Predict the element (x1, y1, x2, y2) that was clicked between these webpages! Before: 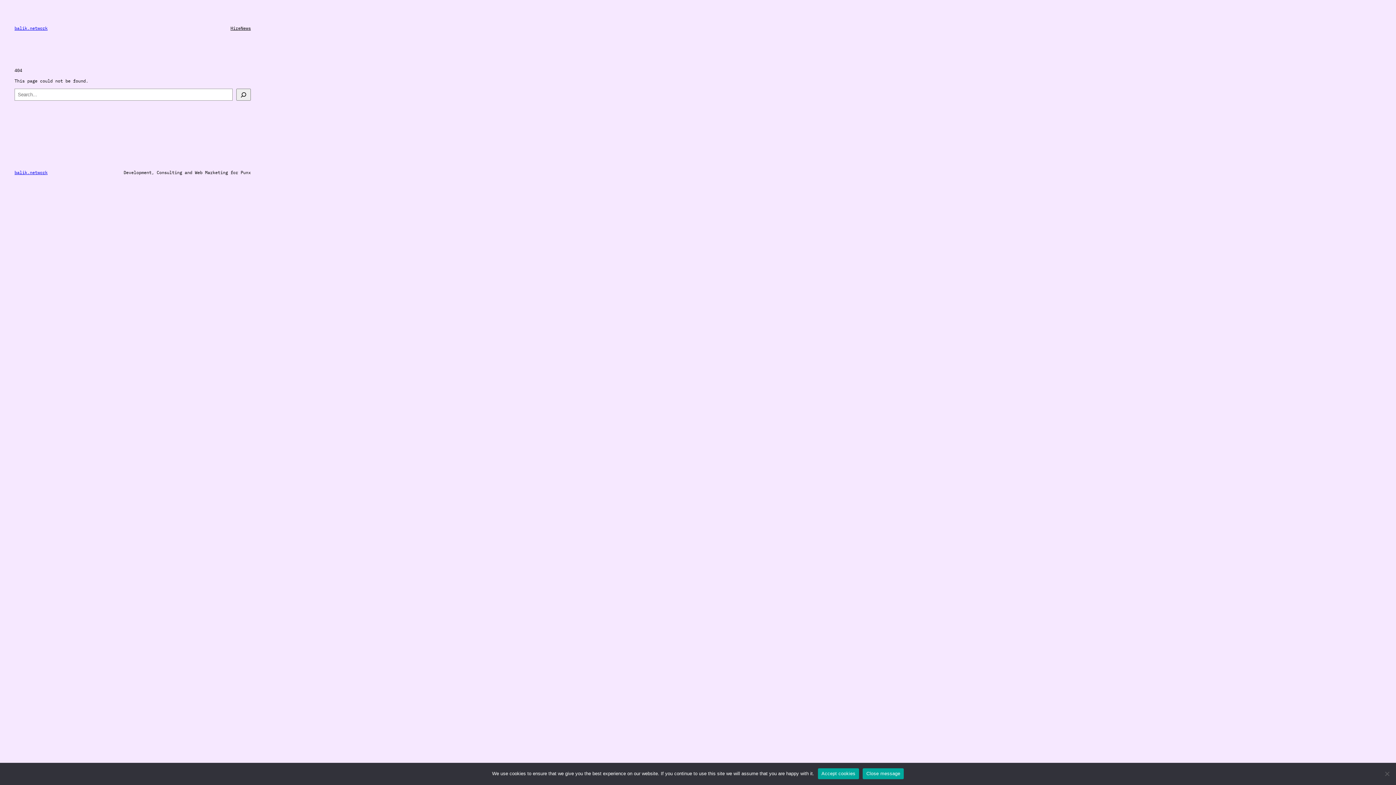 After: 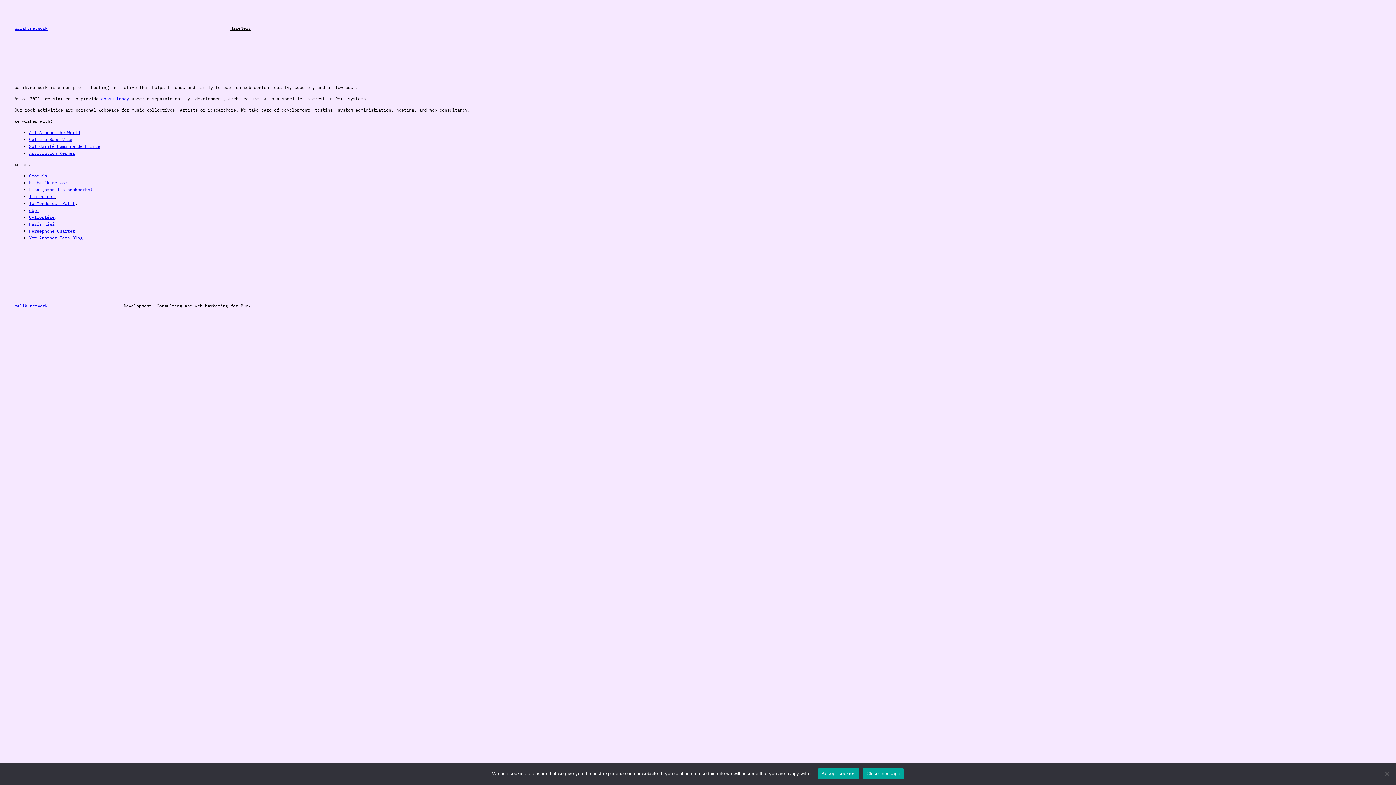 Action: bbox: (14, 25, 47, 30) label: balik.network